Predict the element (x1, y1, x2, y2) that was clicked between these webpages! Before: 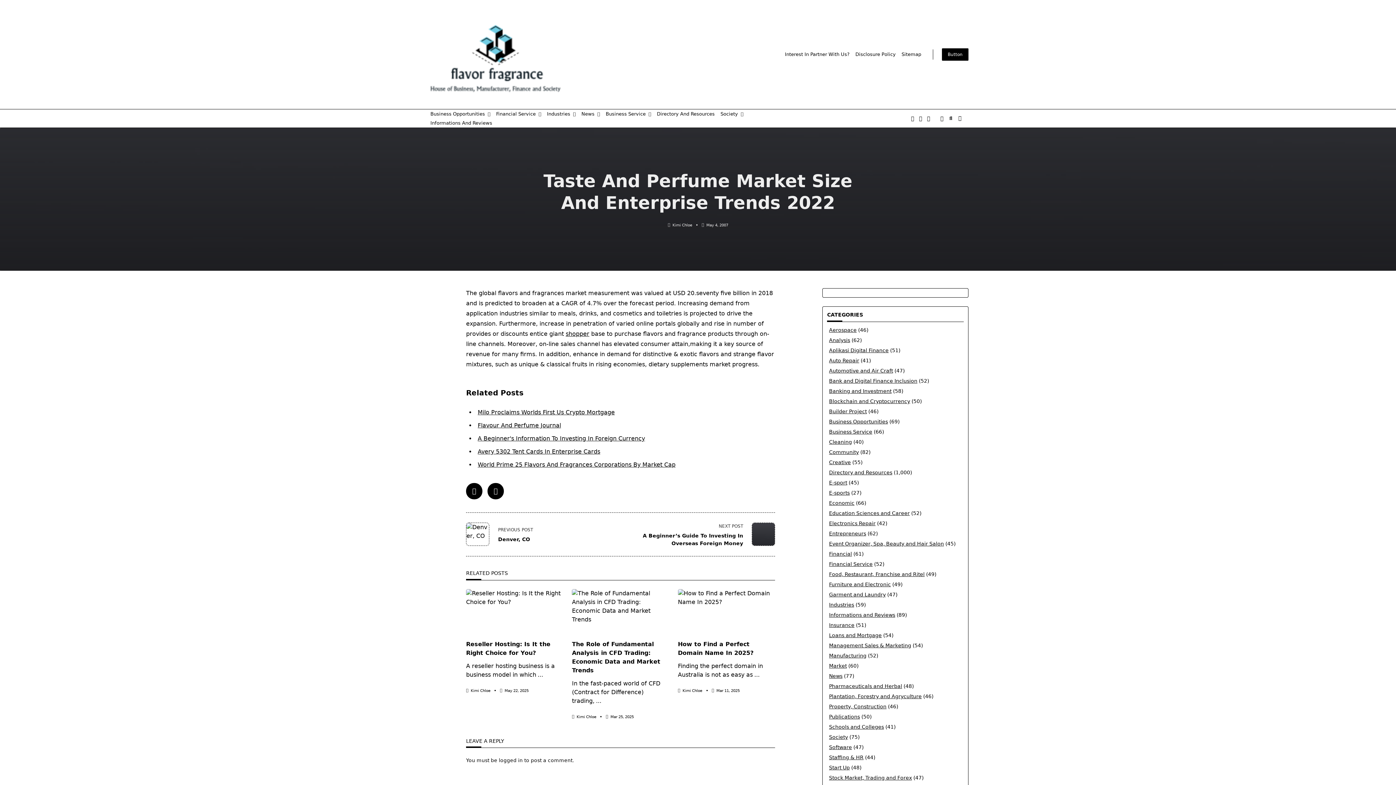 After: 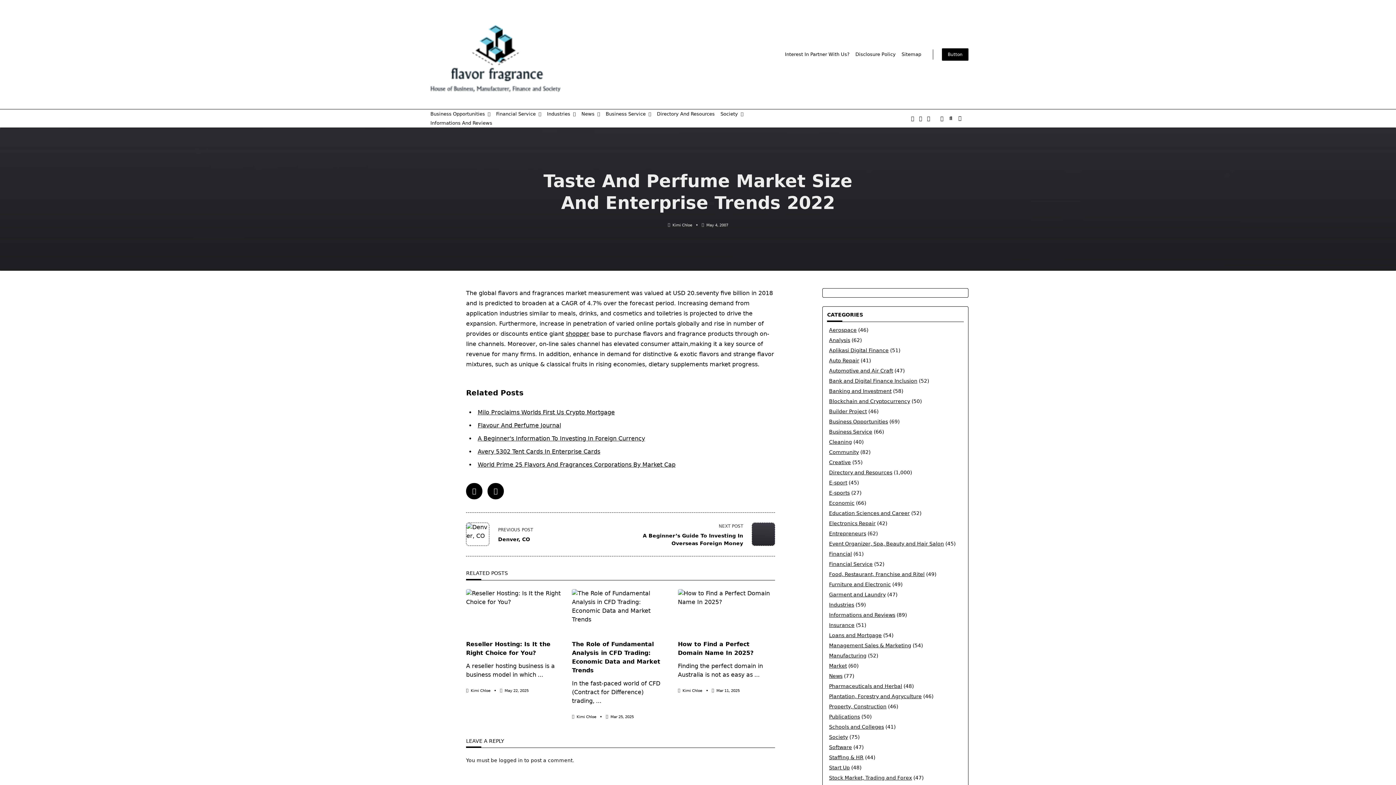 Action: bbox: (911, 115, 914, 121)